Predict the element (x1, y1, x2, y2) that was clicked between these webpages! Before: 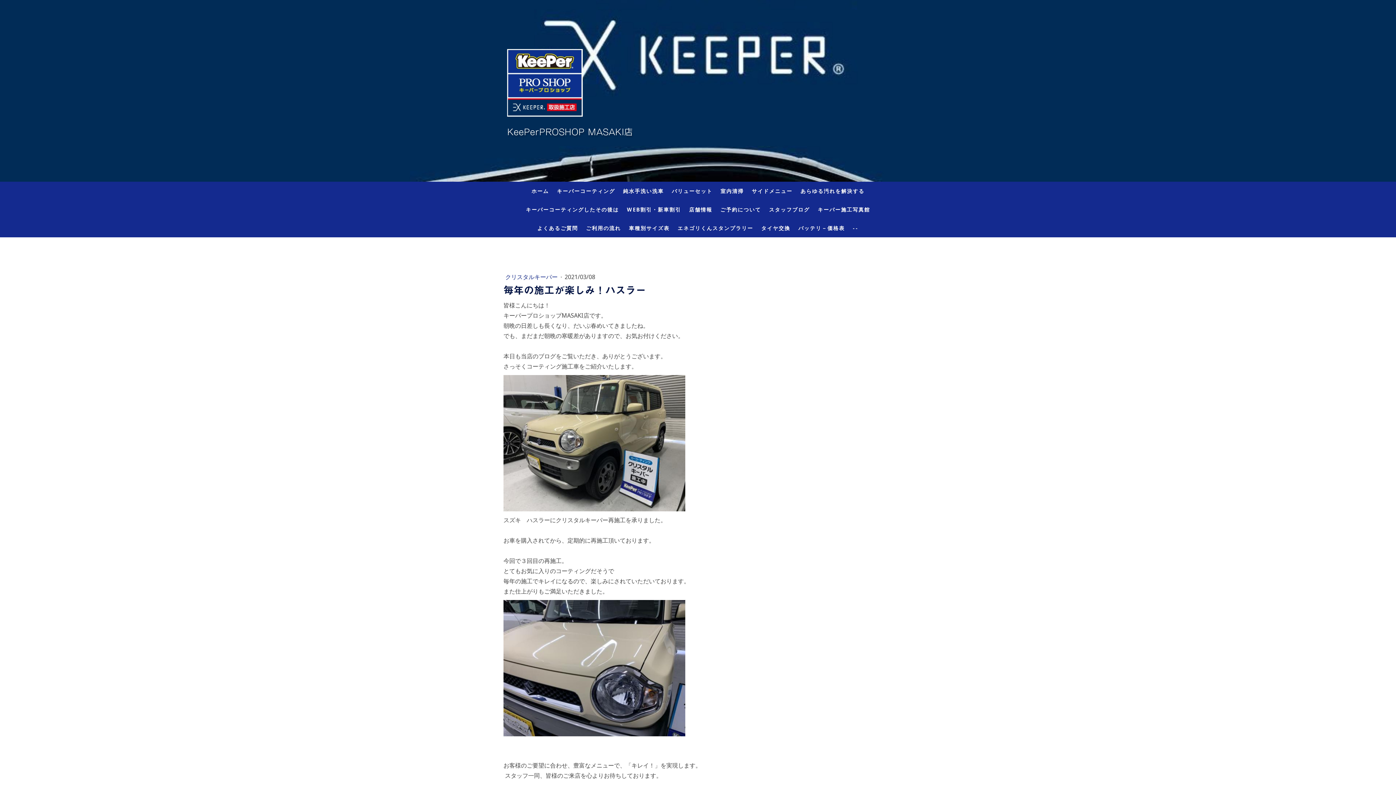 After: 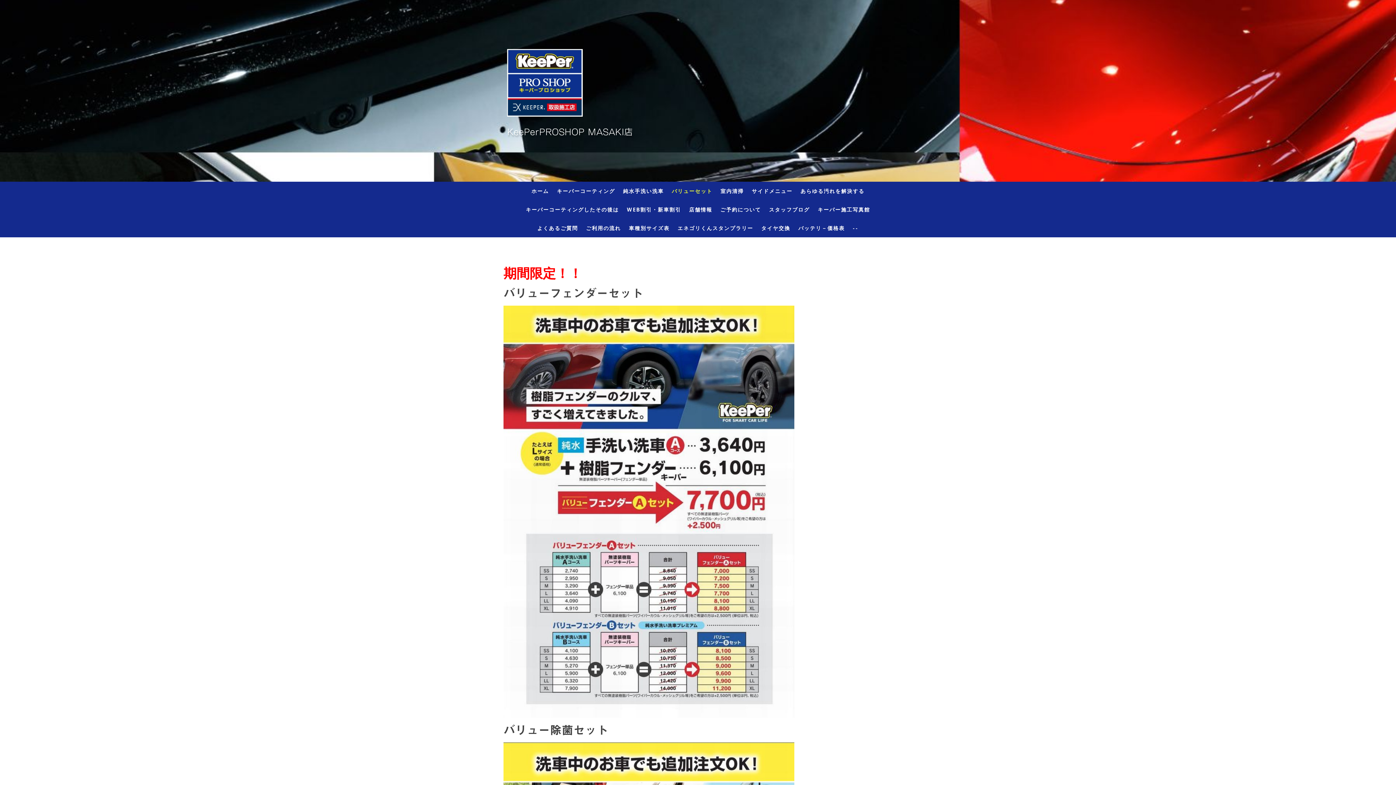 Action: bbox: (668, 183, 716, 198) label: バリューセット